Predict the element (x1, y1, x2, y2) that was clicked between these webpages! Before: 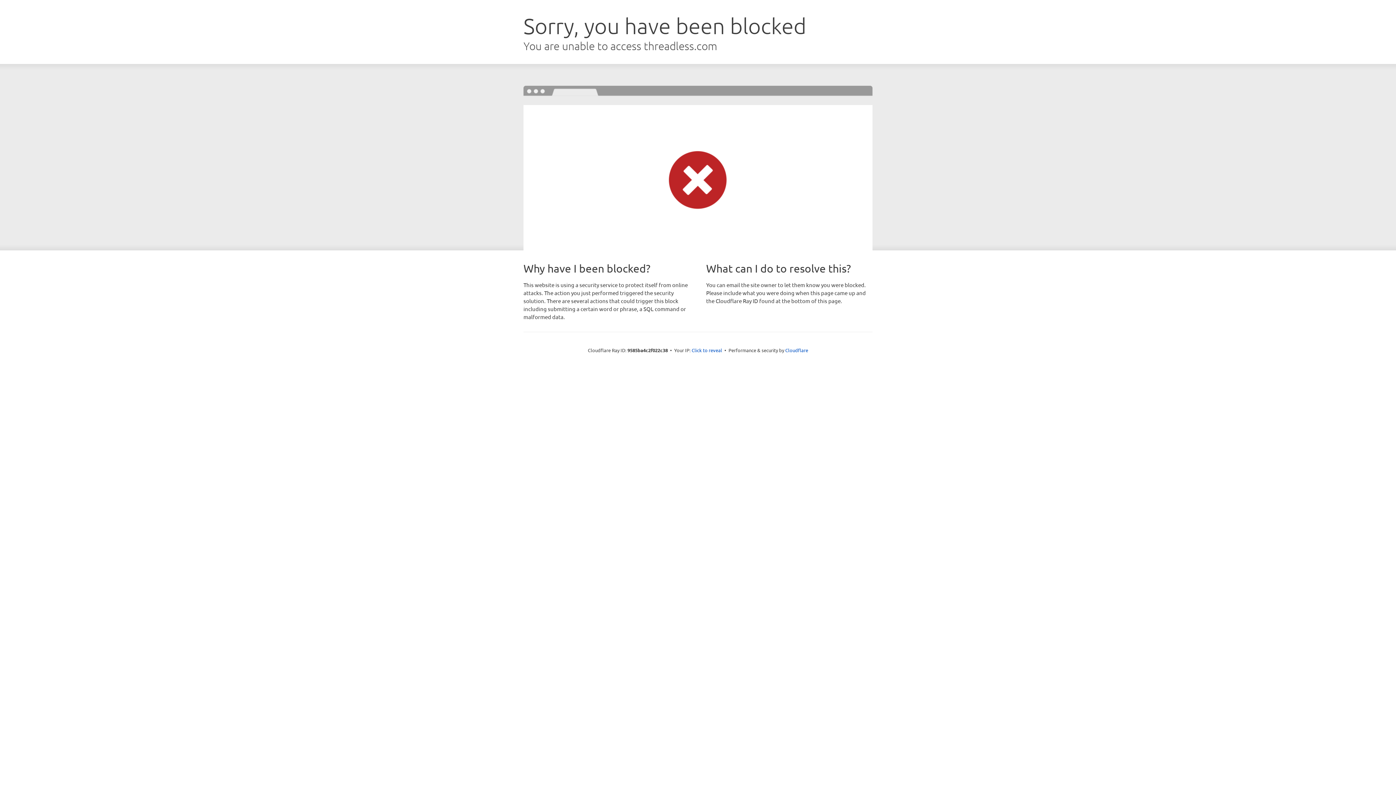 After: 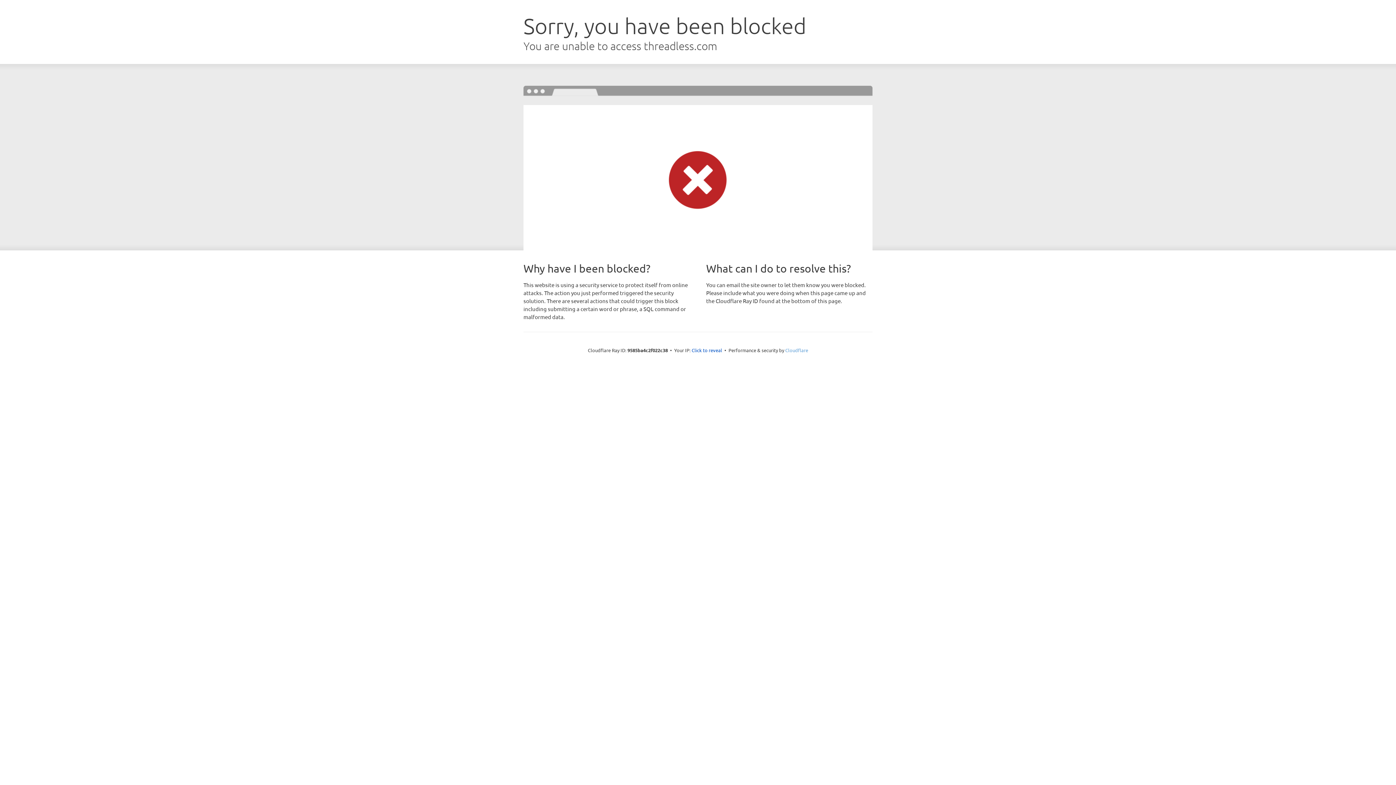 Action: bbox: (785, 347, 808, 353) label: Cloudflare